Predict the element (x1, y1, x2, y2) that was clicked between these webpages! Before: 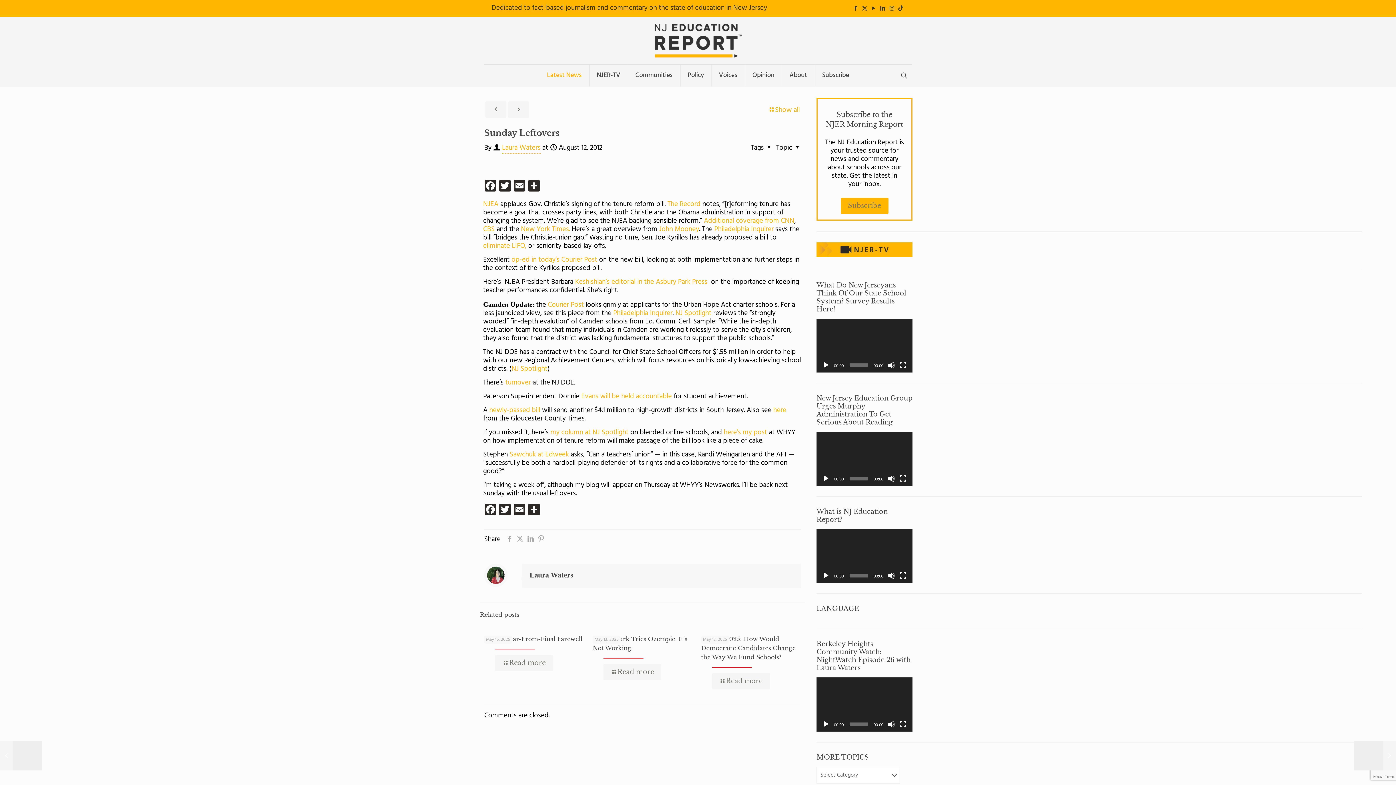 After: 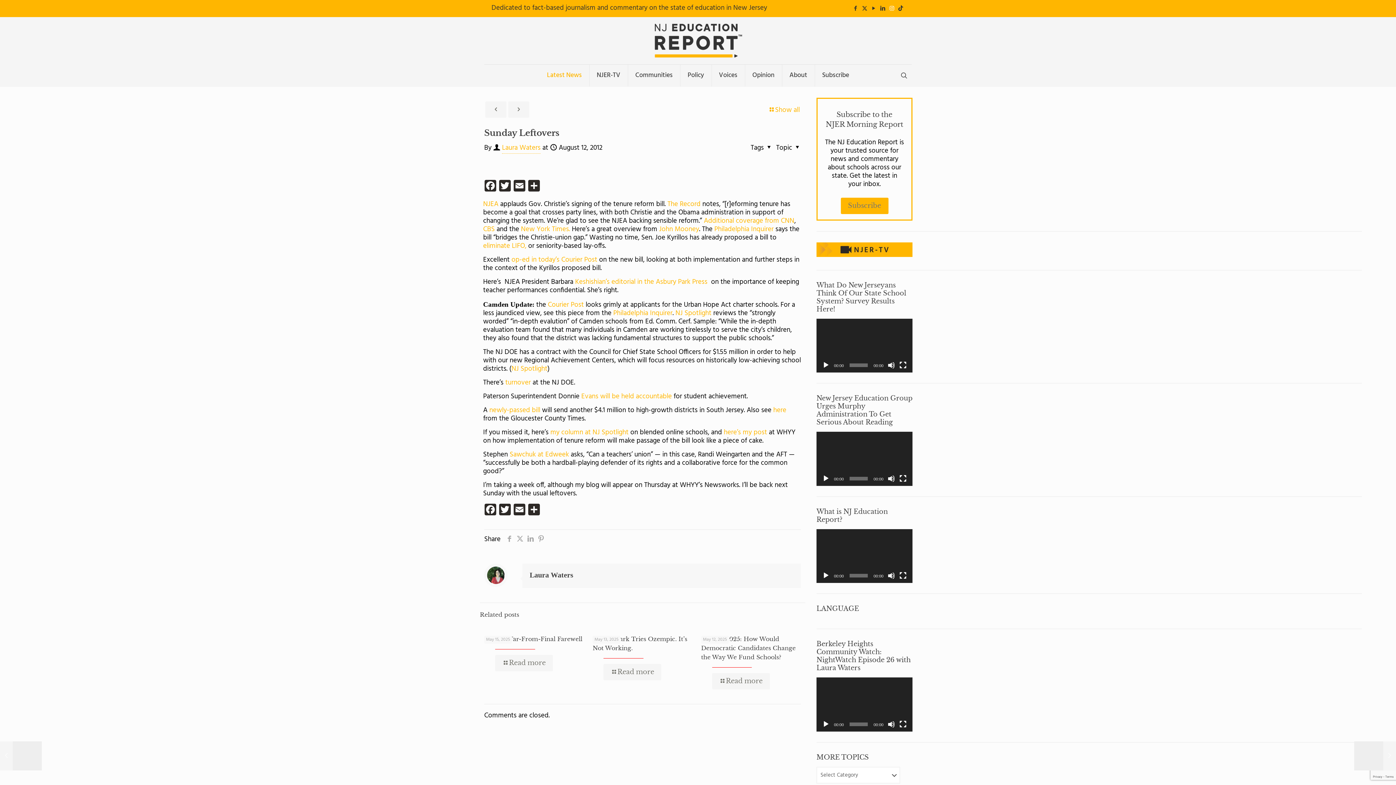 Action: label: Instagram icon bbox: (889, 4, 894, 13)